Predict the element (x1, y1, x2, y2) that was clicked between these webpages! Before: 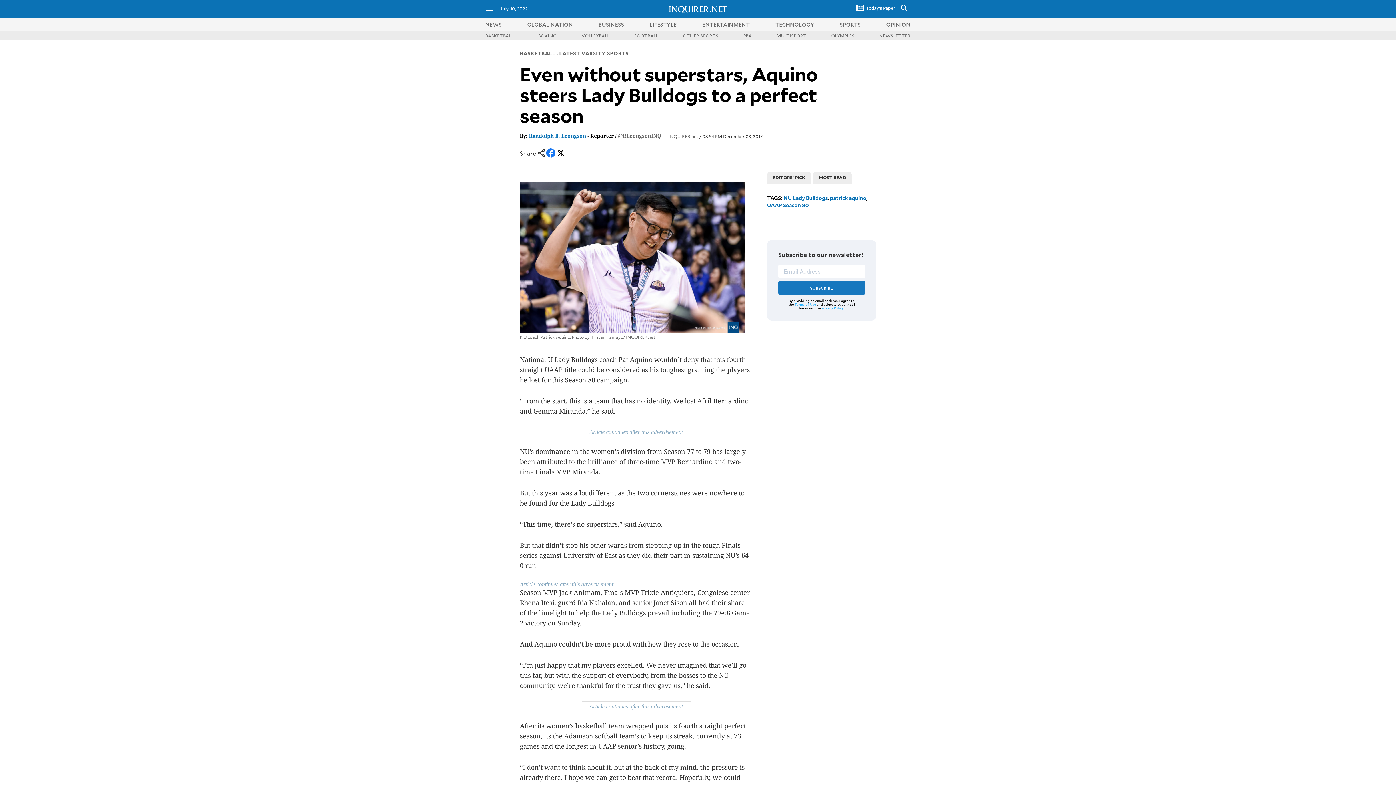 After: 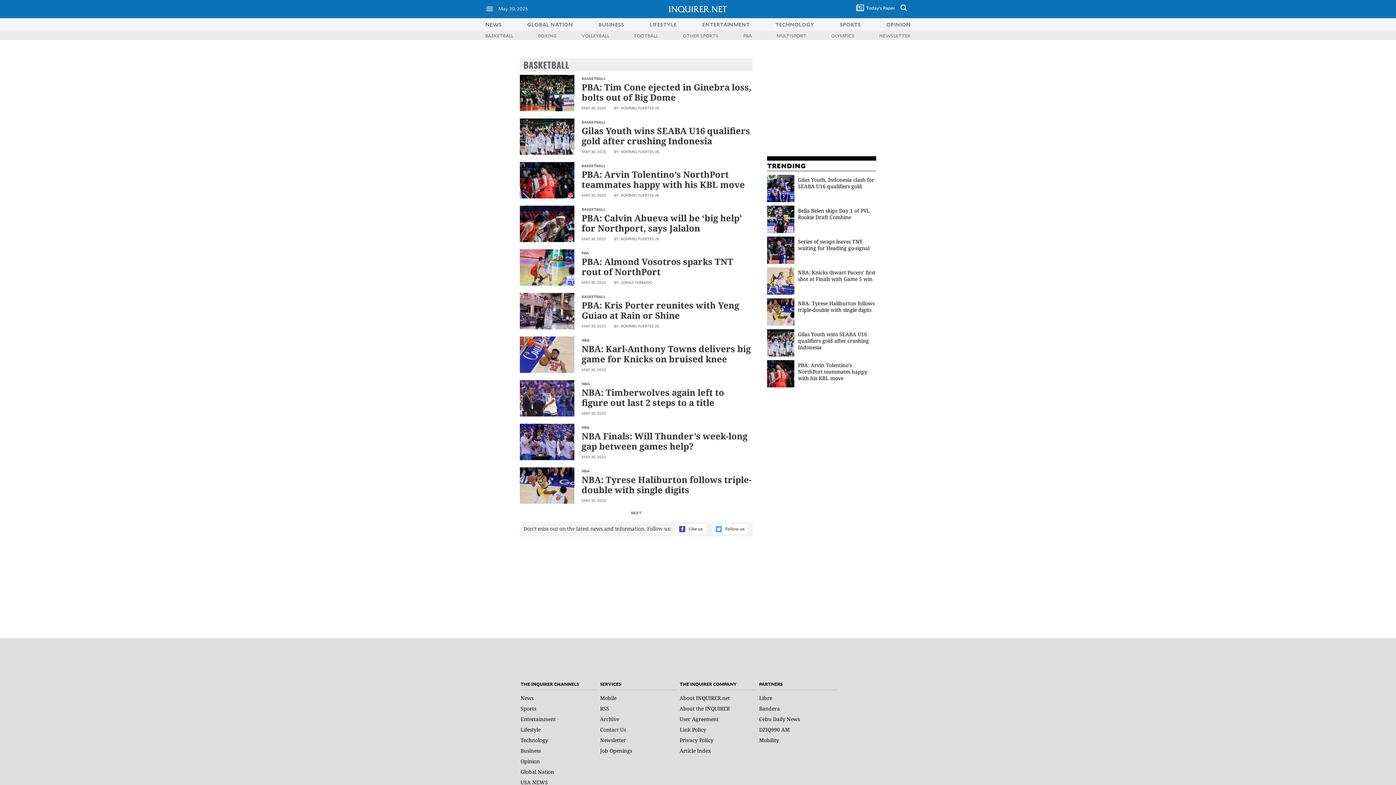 Action: bbox: (485, 32, 513, 38) label: BASKETBALL